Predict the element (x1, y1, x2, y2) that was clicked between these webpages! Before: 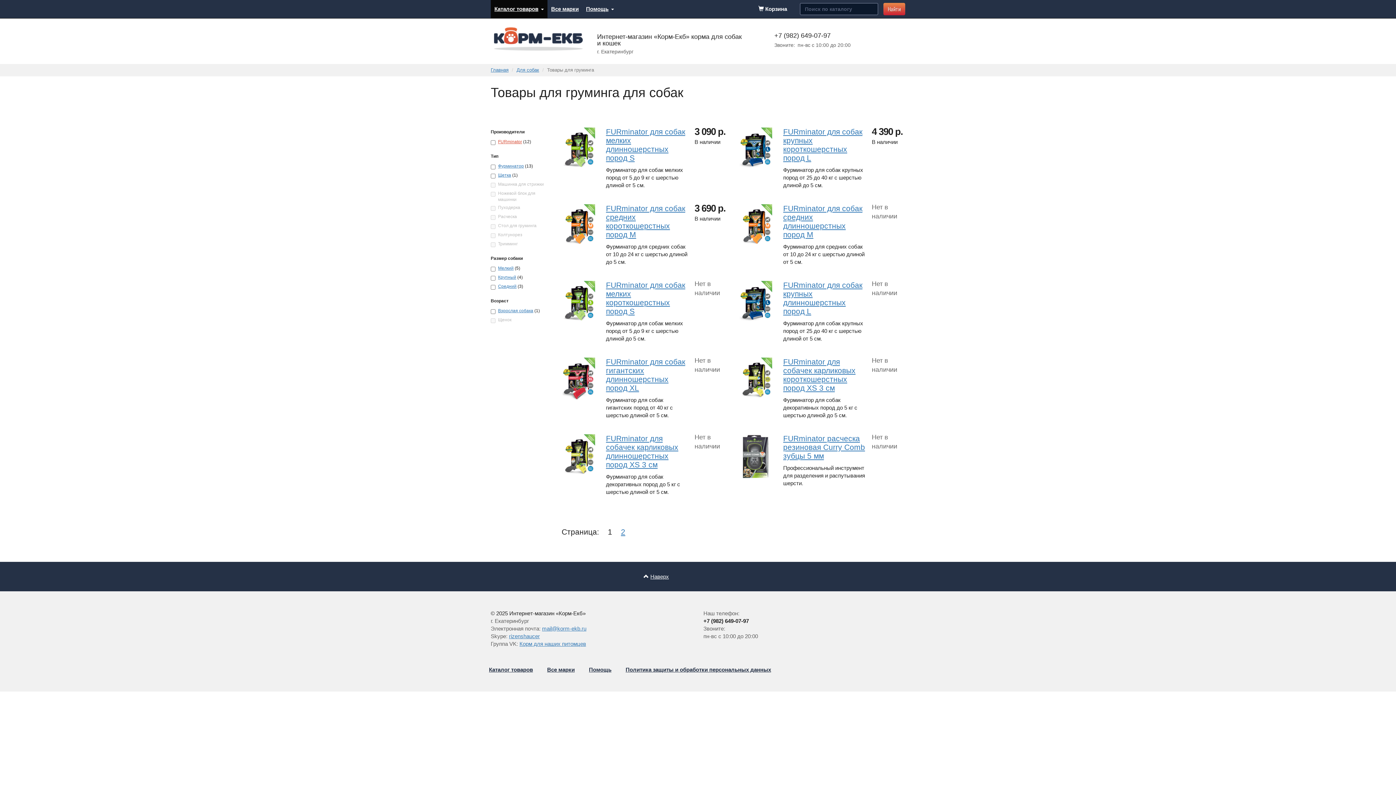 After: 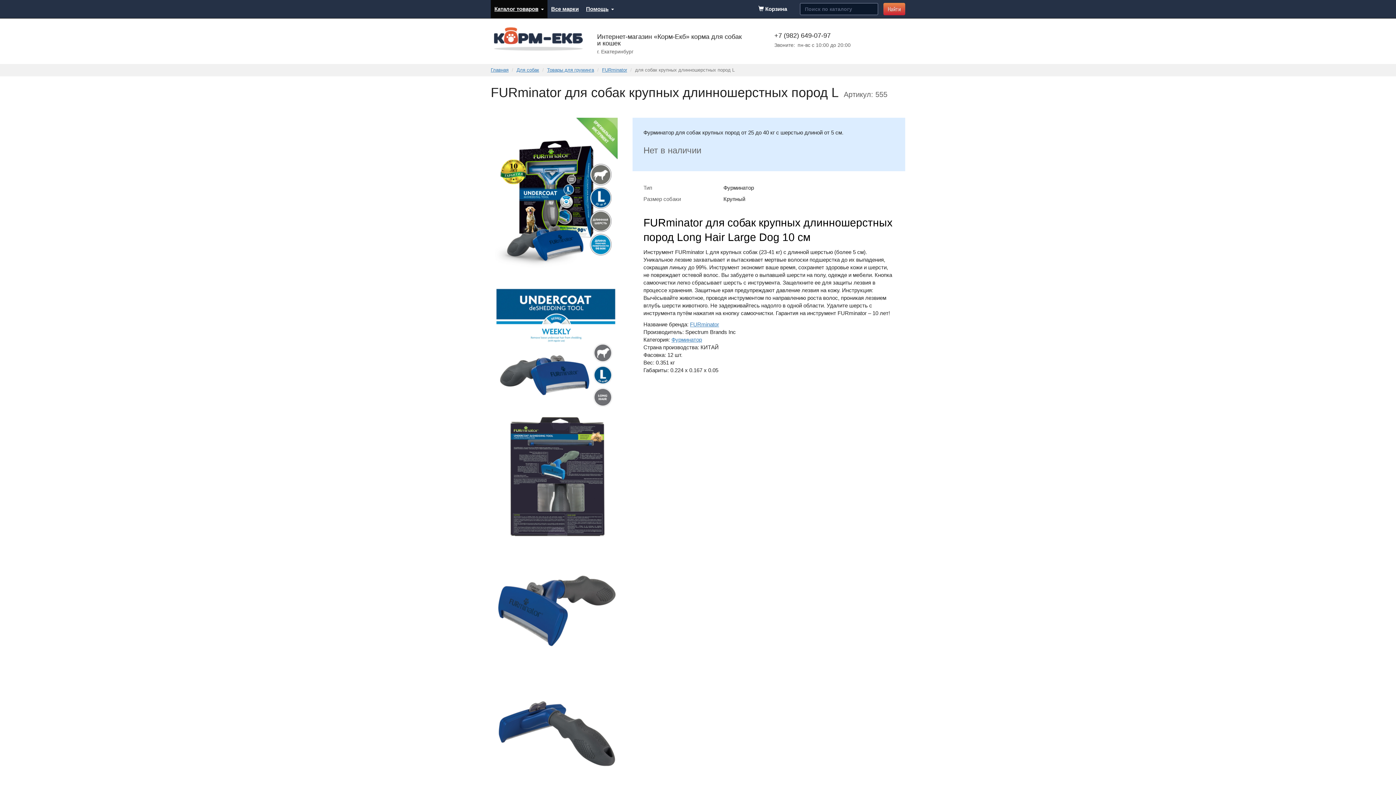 Action: bbox: (783, 281, 862, 315) label: FURminator для собак крупных длинношерстных пород L